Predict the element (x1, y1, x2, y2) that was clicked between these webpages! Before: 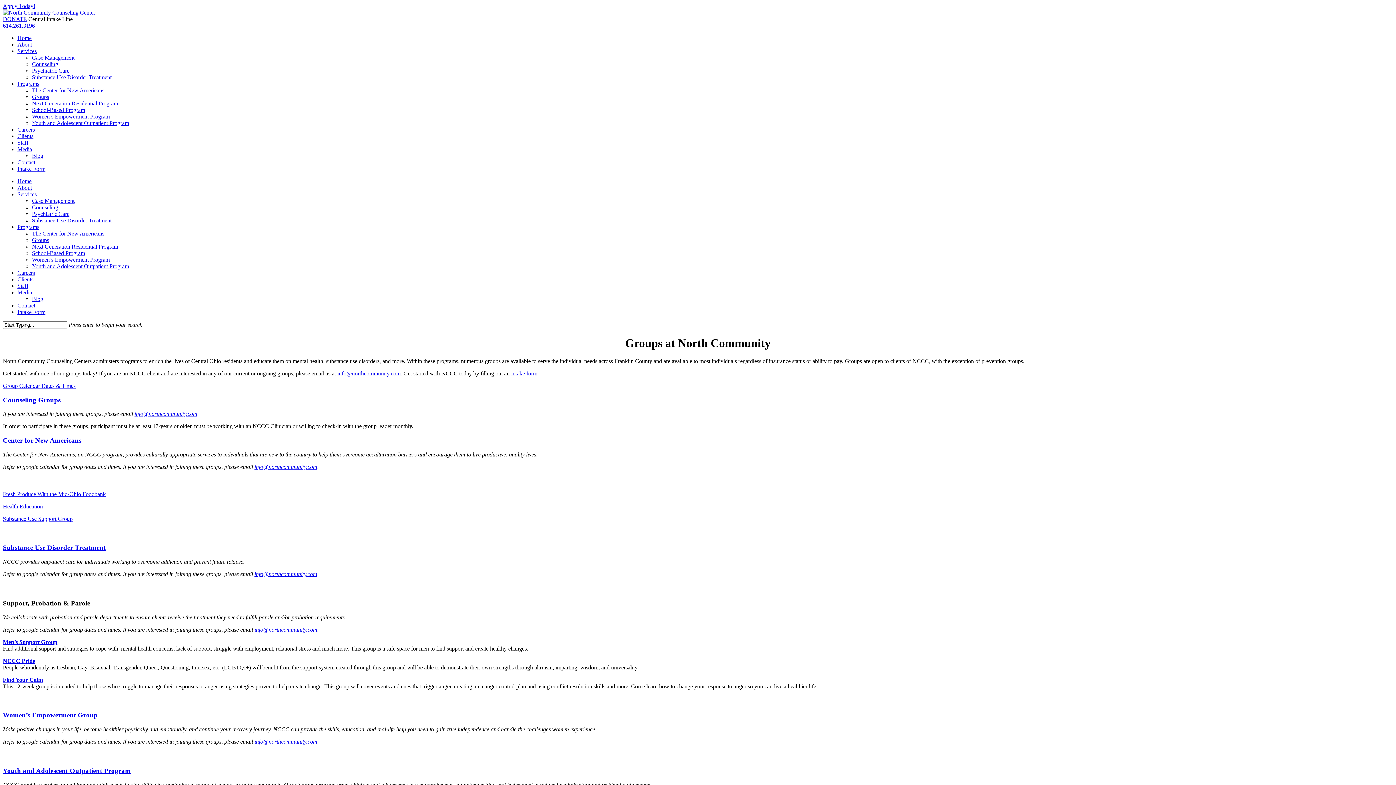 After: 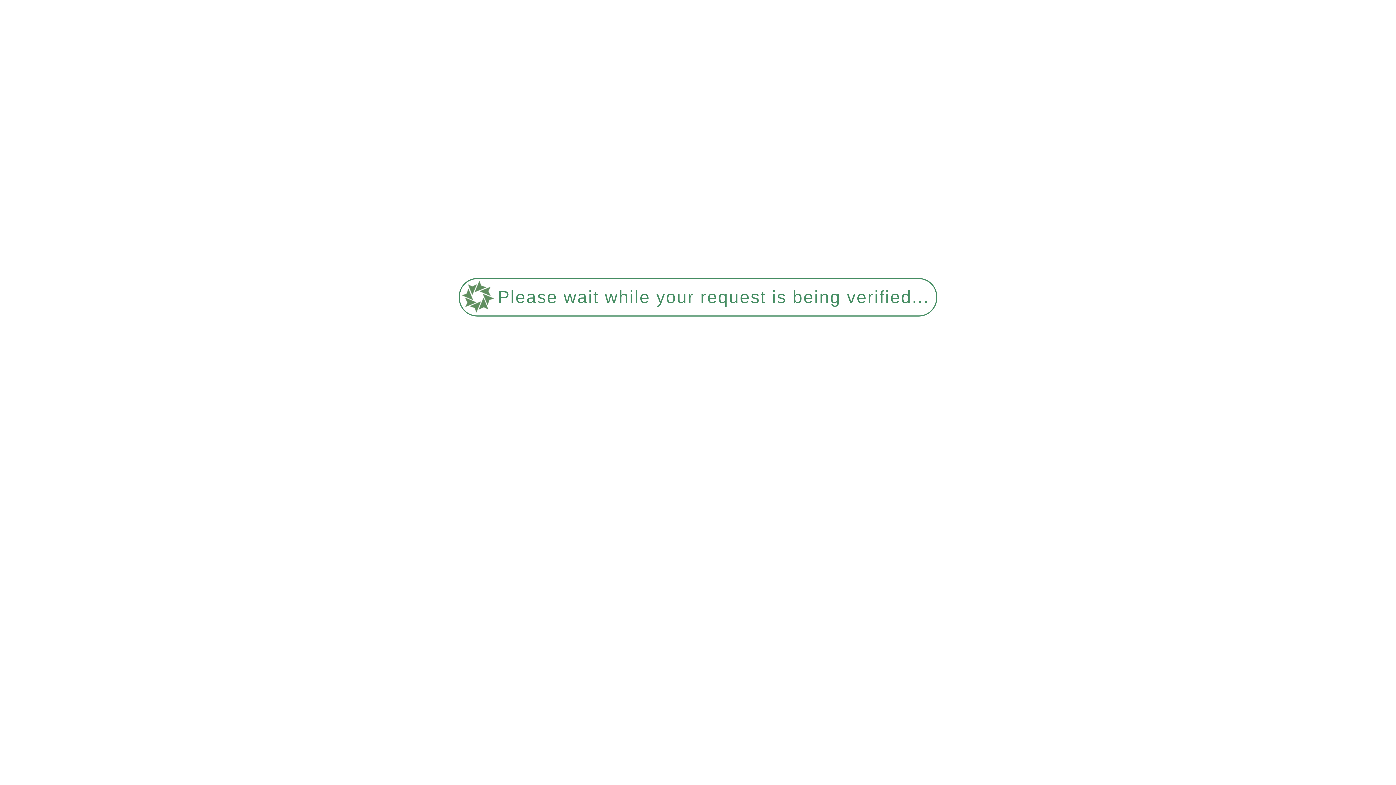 Action: bbox: (17, 159, 35, 165) label: Contact